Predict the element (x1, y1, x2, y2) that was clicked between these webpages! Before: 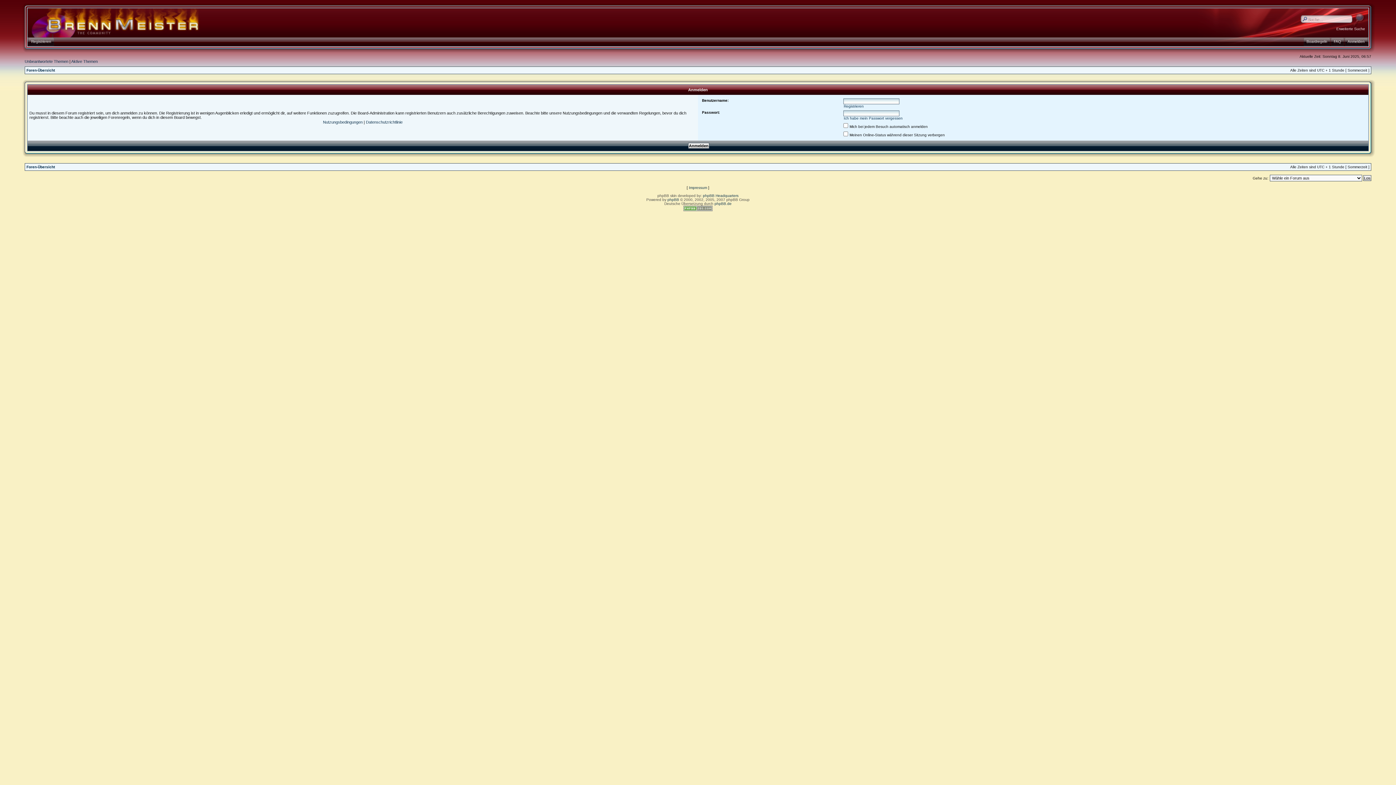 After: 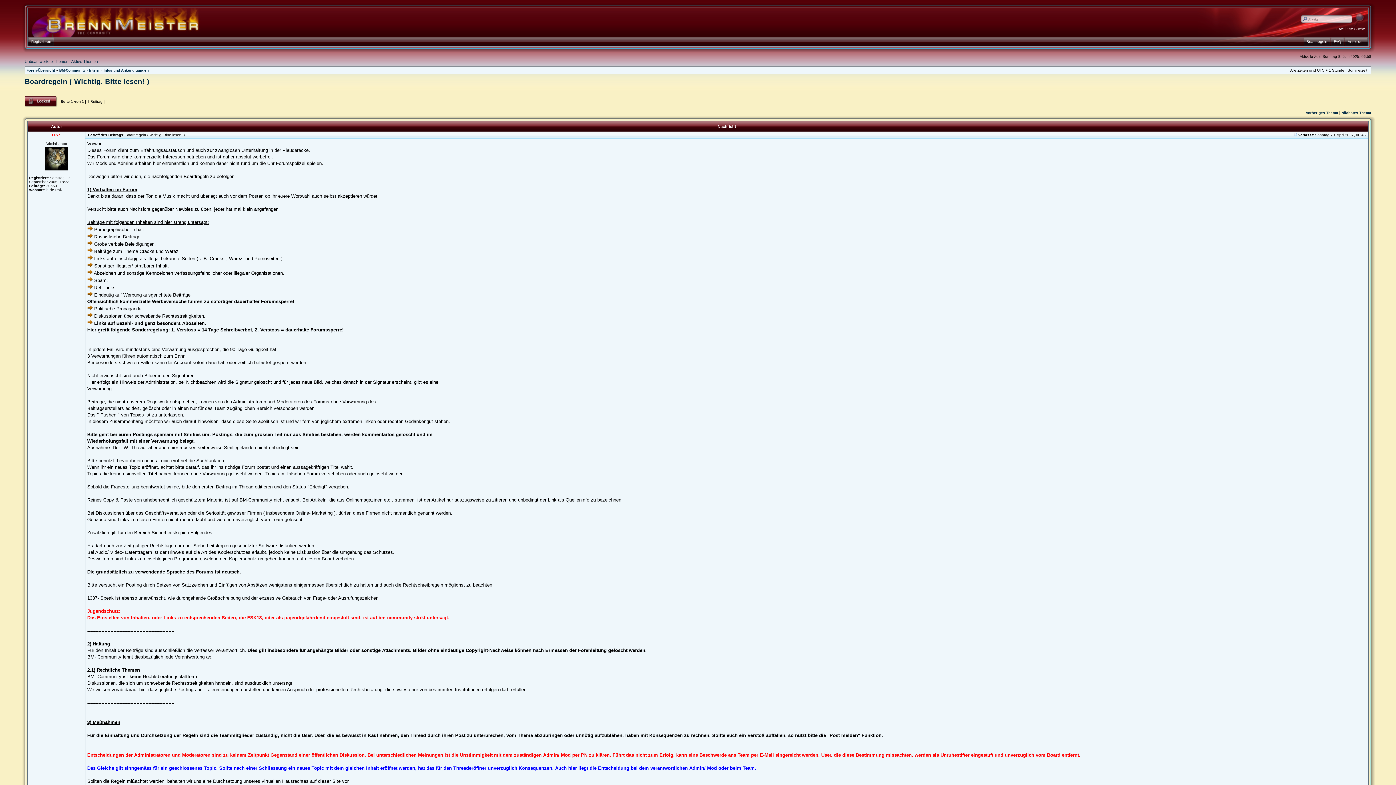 Action: bbox: (1304, 37, 1330, 46) label: Boardregeln